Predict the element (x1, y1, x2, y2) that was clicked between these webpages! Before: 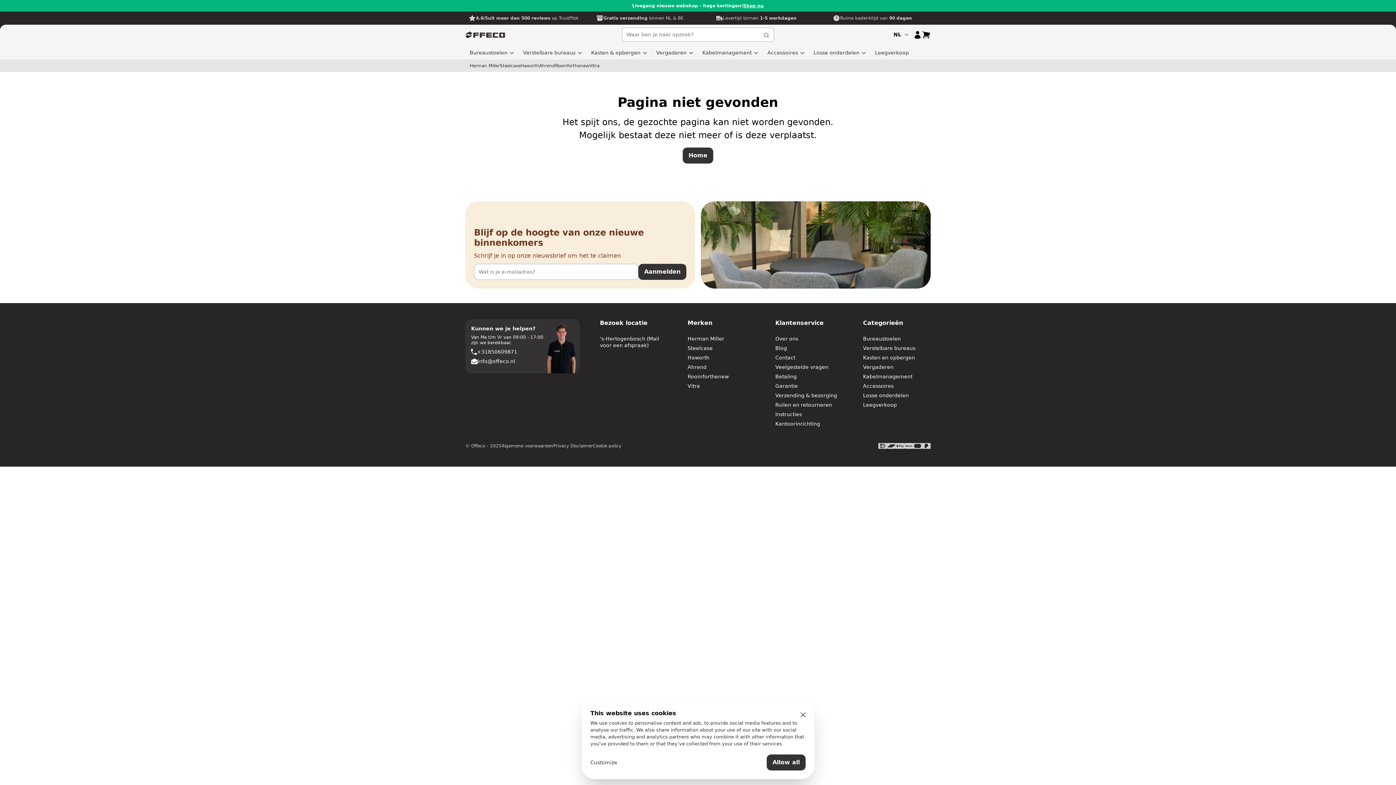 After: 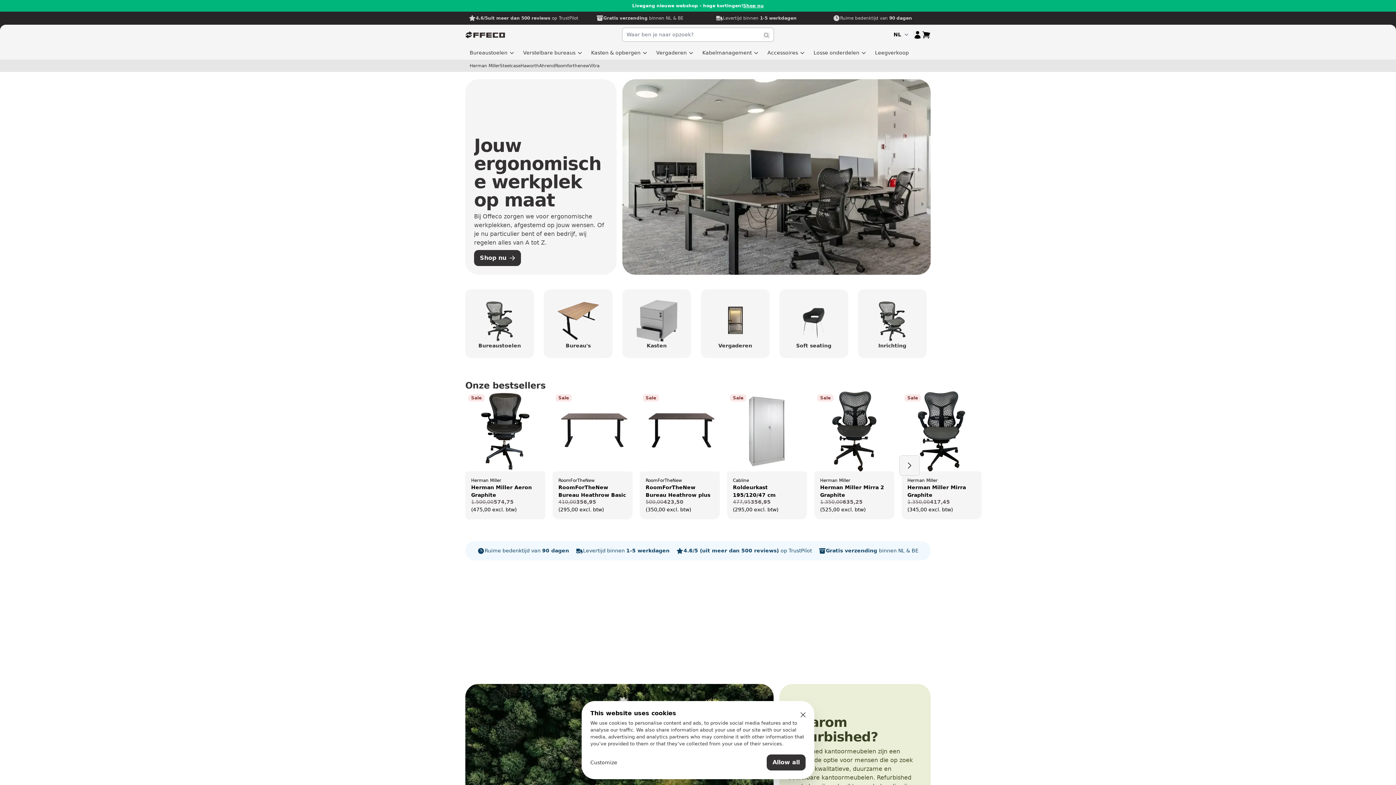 Action: label: © Offeco – 2025 bbox: (465, 443, 501, 448)